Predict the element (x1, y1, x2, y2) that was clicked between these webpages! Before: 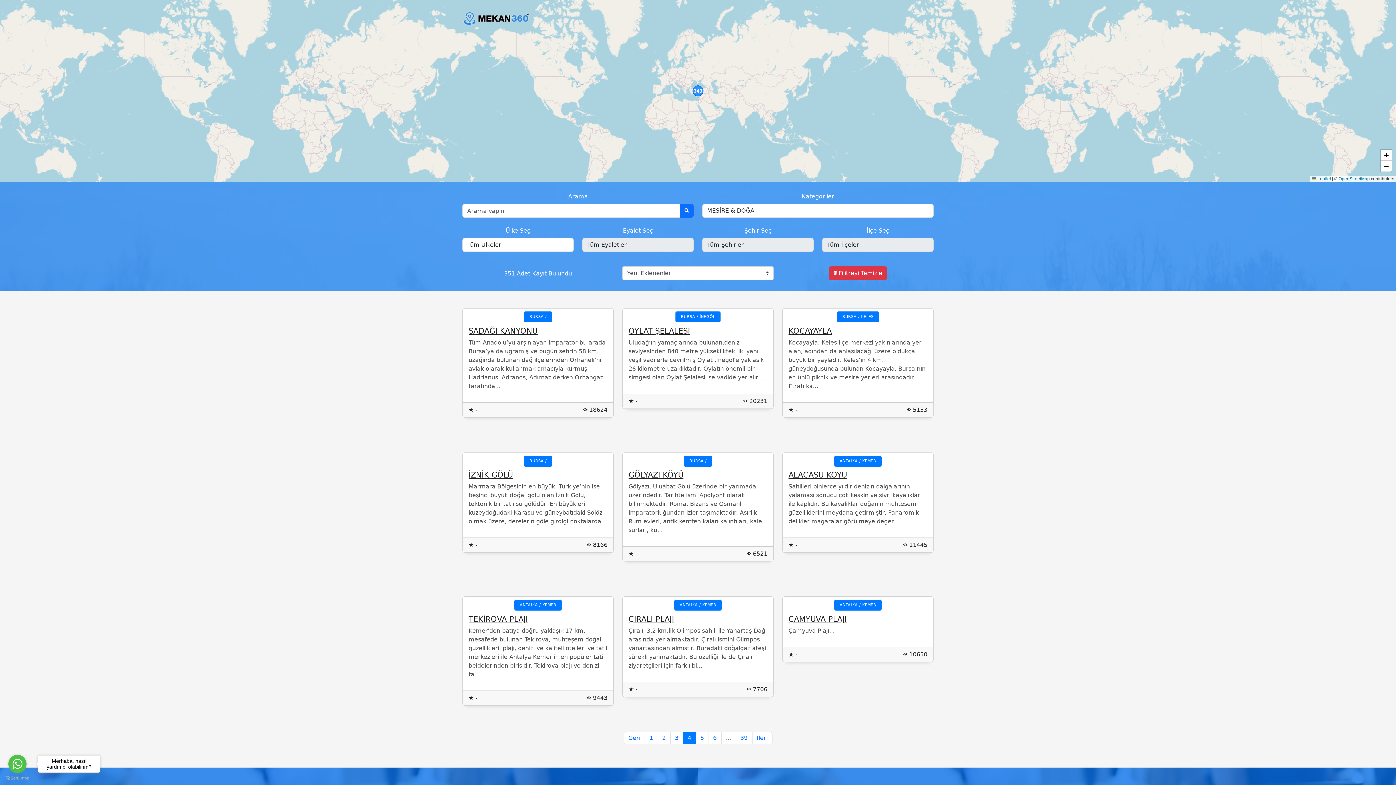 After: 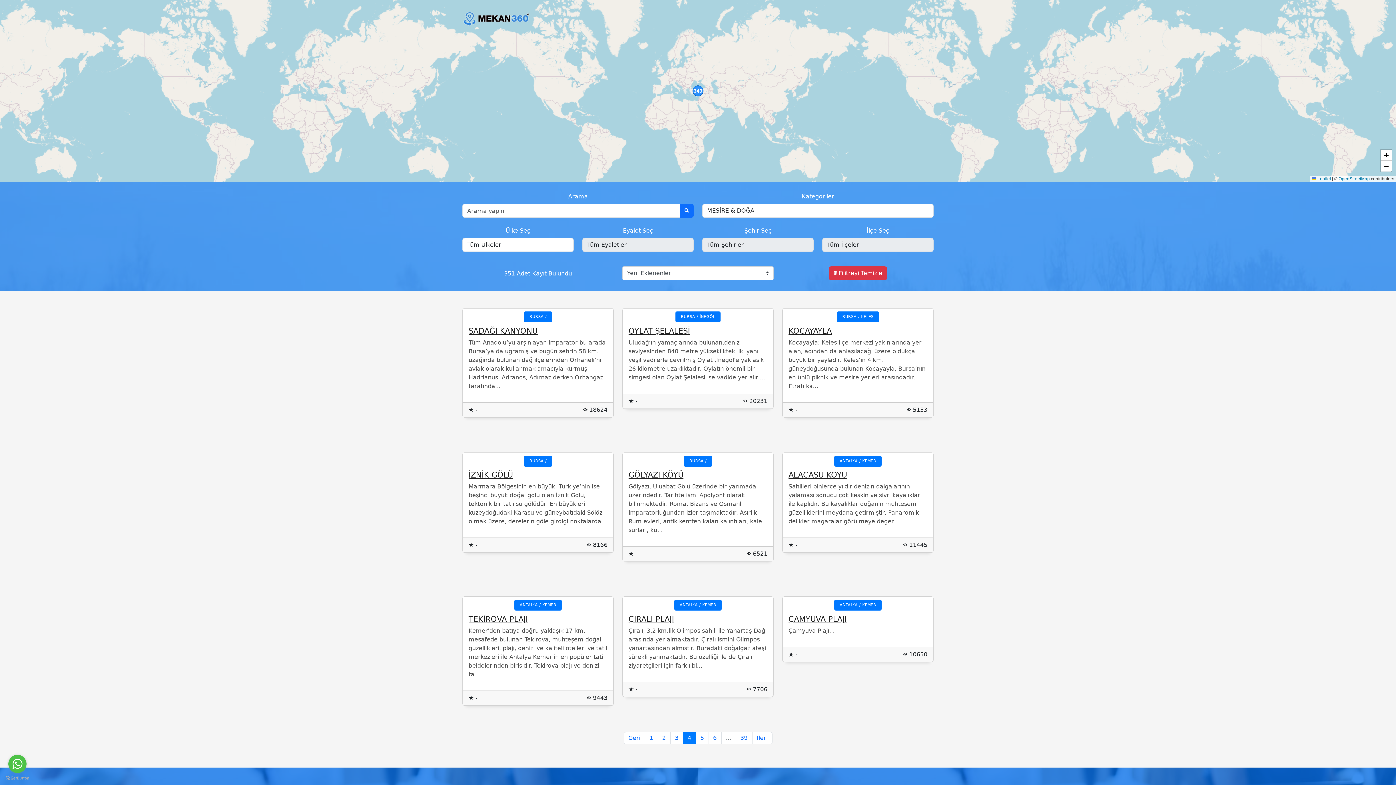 Action: bbox: (8, 755, 26, 773) label: Go to whatsapp